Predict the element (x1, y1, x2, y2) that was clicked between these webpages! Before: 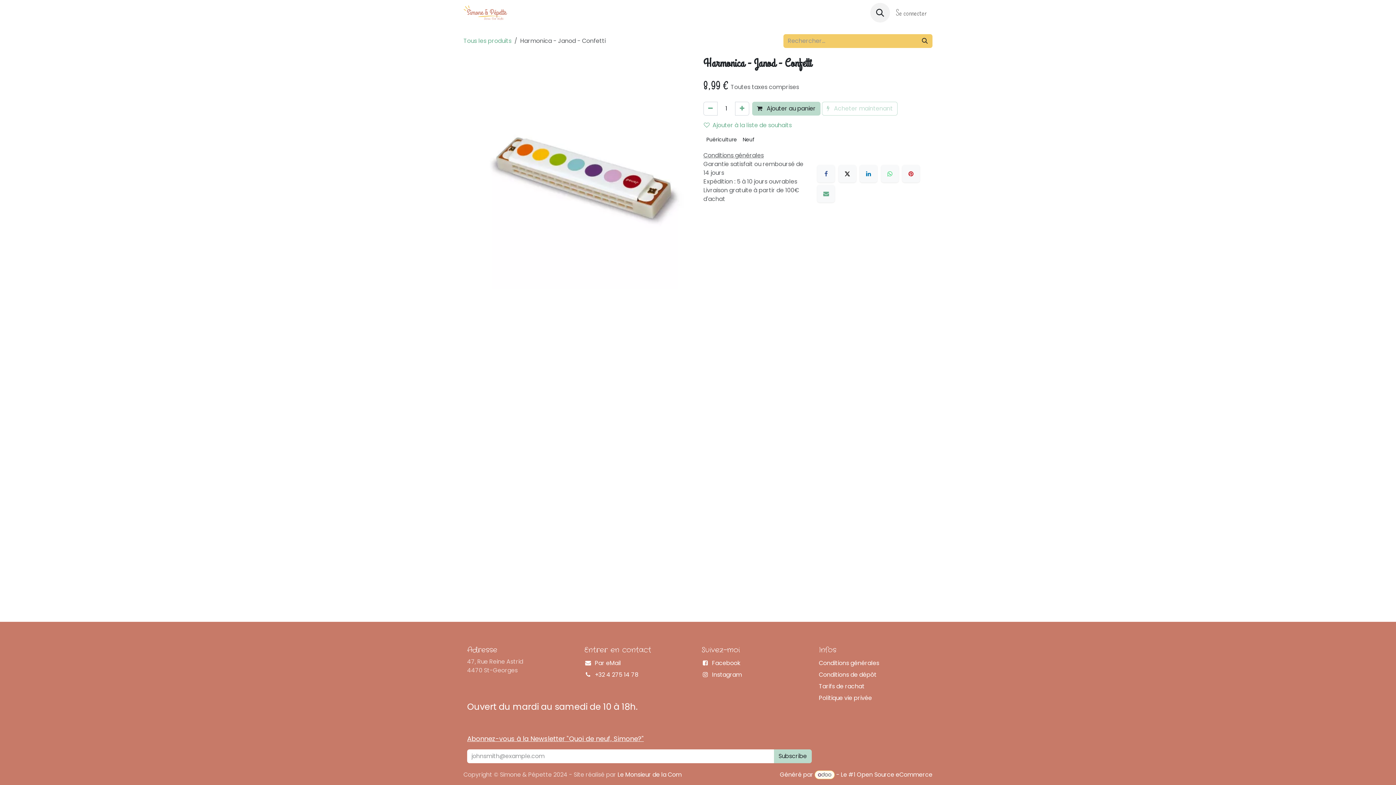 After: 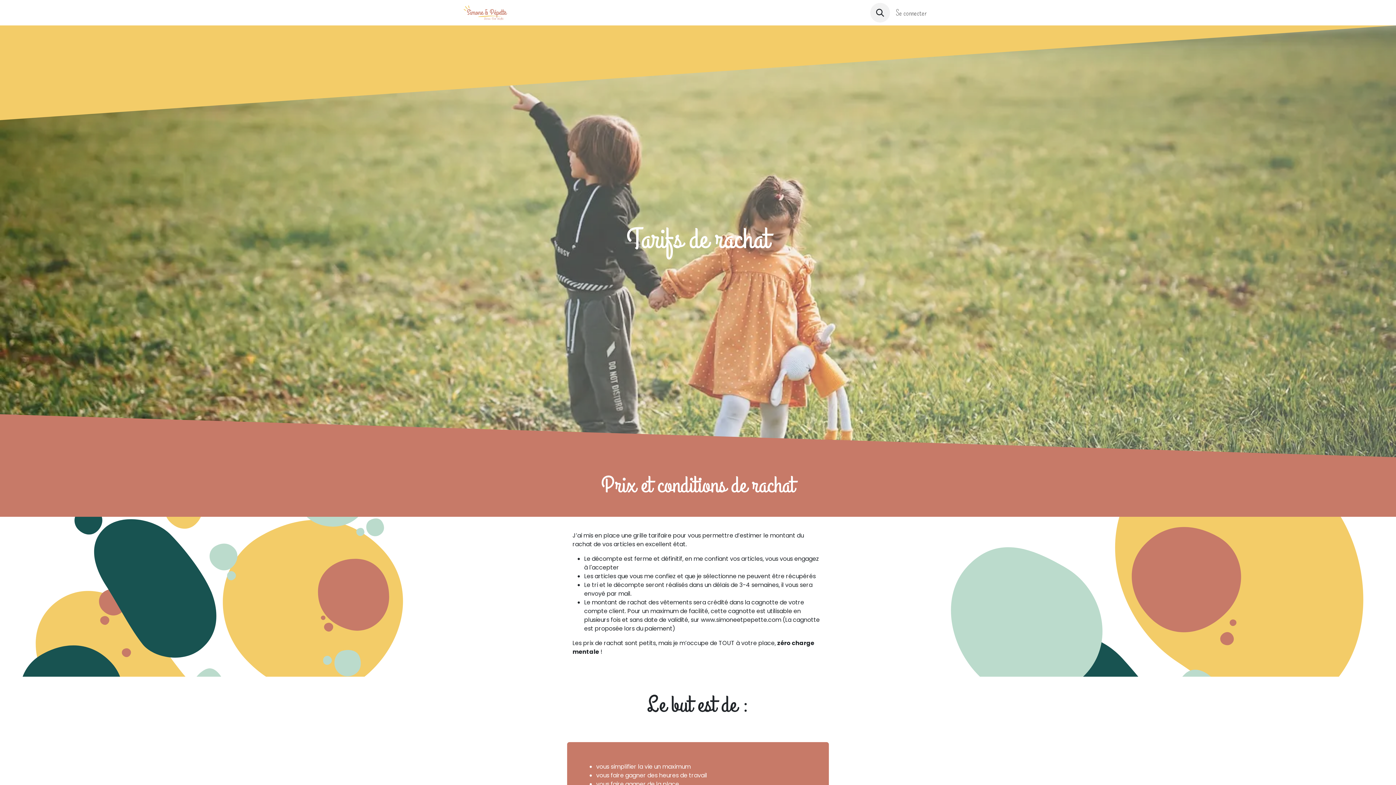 Action: bbox: (819, 682, 864, 691) label: Tarifs de rachat